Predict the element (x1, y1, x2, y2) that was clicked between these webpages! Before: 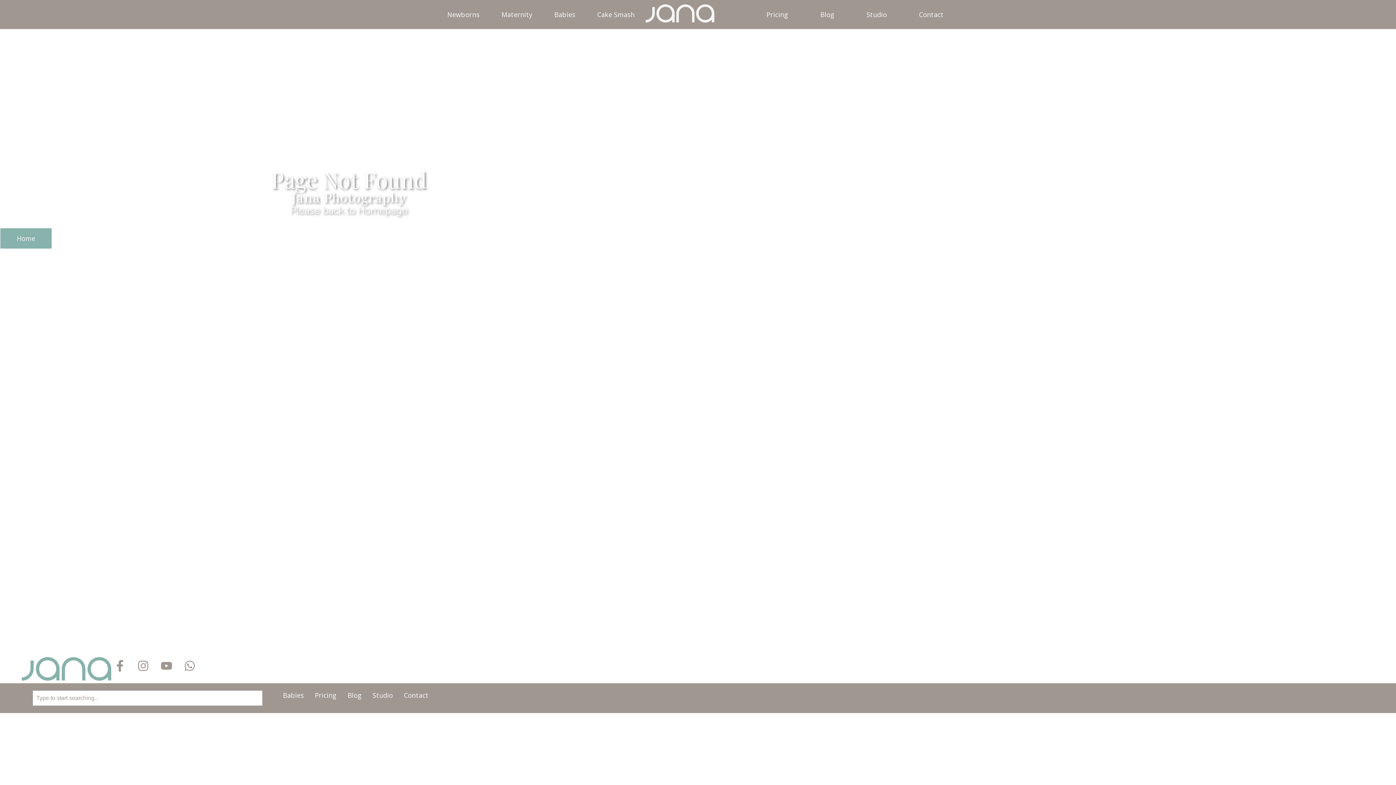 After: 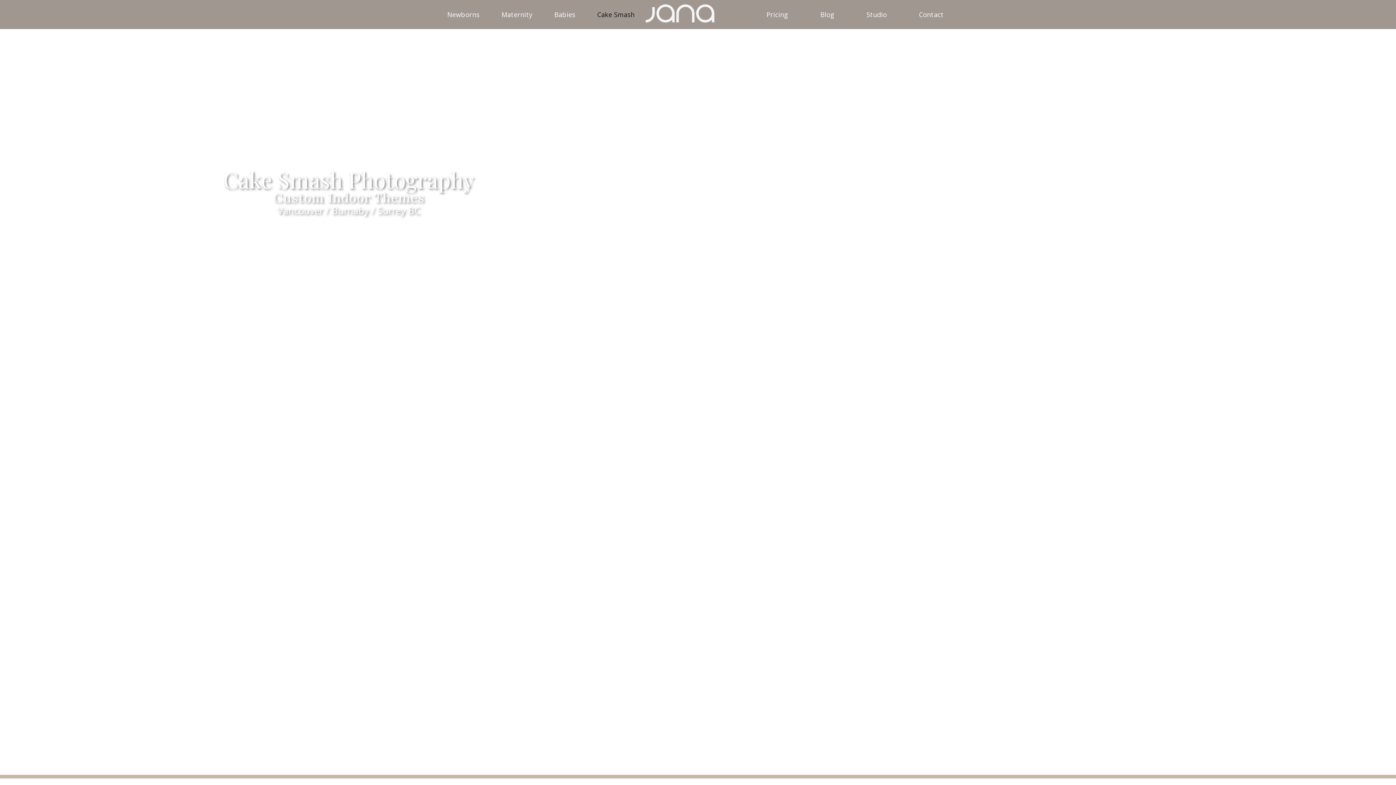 Action: label: Cake Smash bbox: (586, 8, 645, 20)